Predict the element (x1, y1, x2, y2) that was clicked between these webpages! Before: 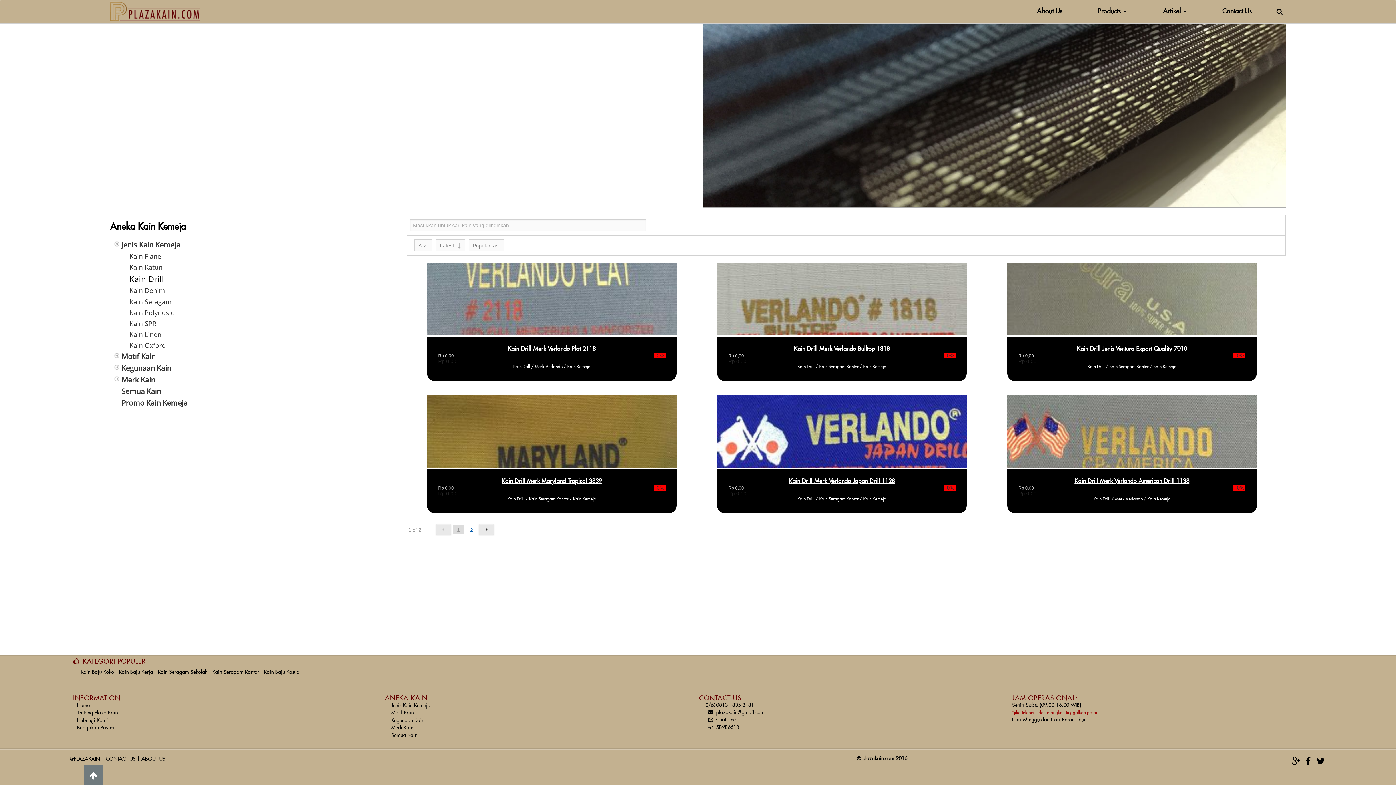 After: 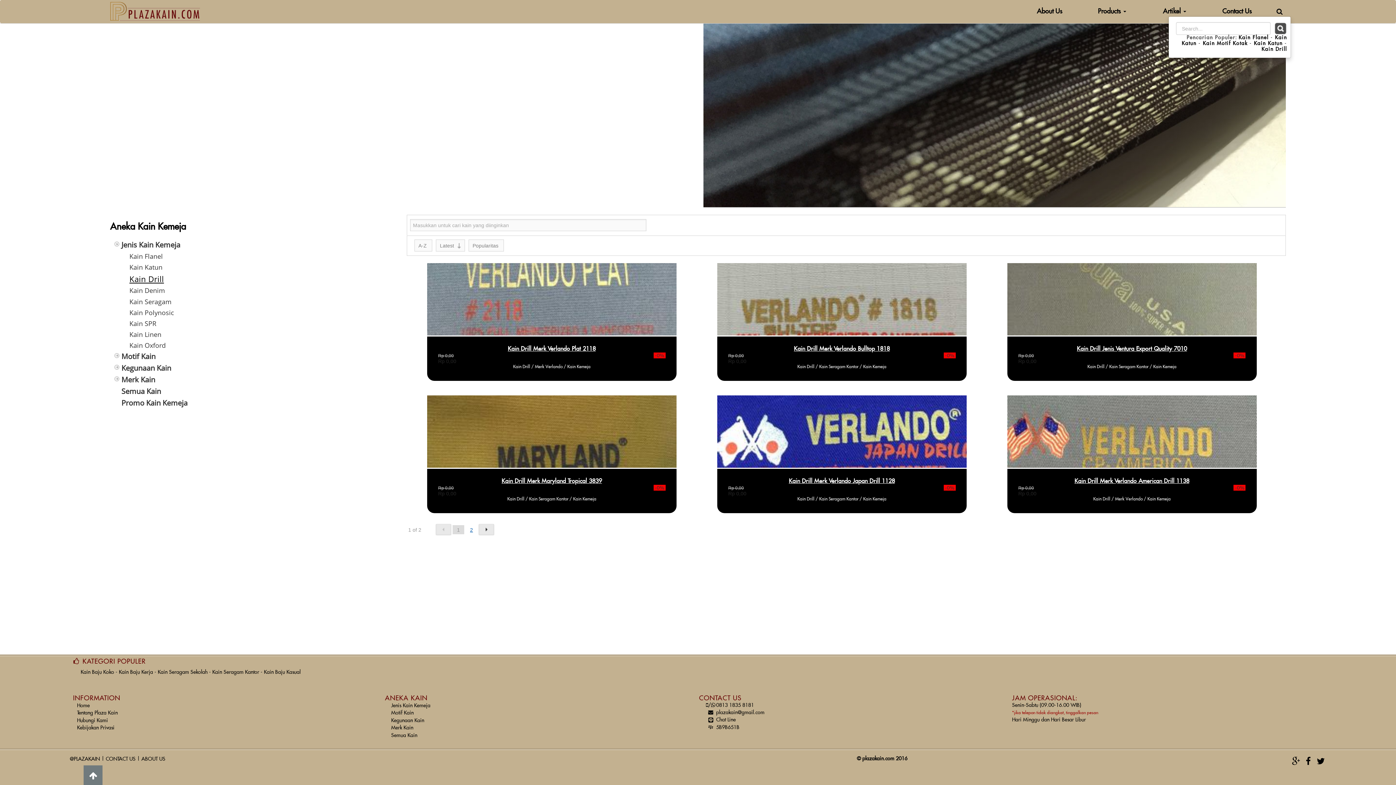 Action: bbox: (1268, 8, 1291, 15)